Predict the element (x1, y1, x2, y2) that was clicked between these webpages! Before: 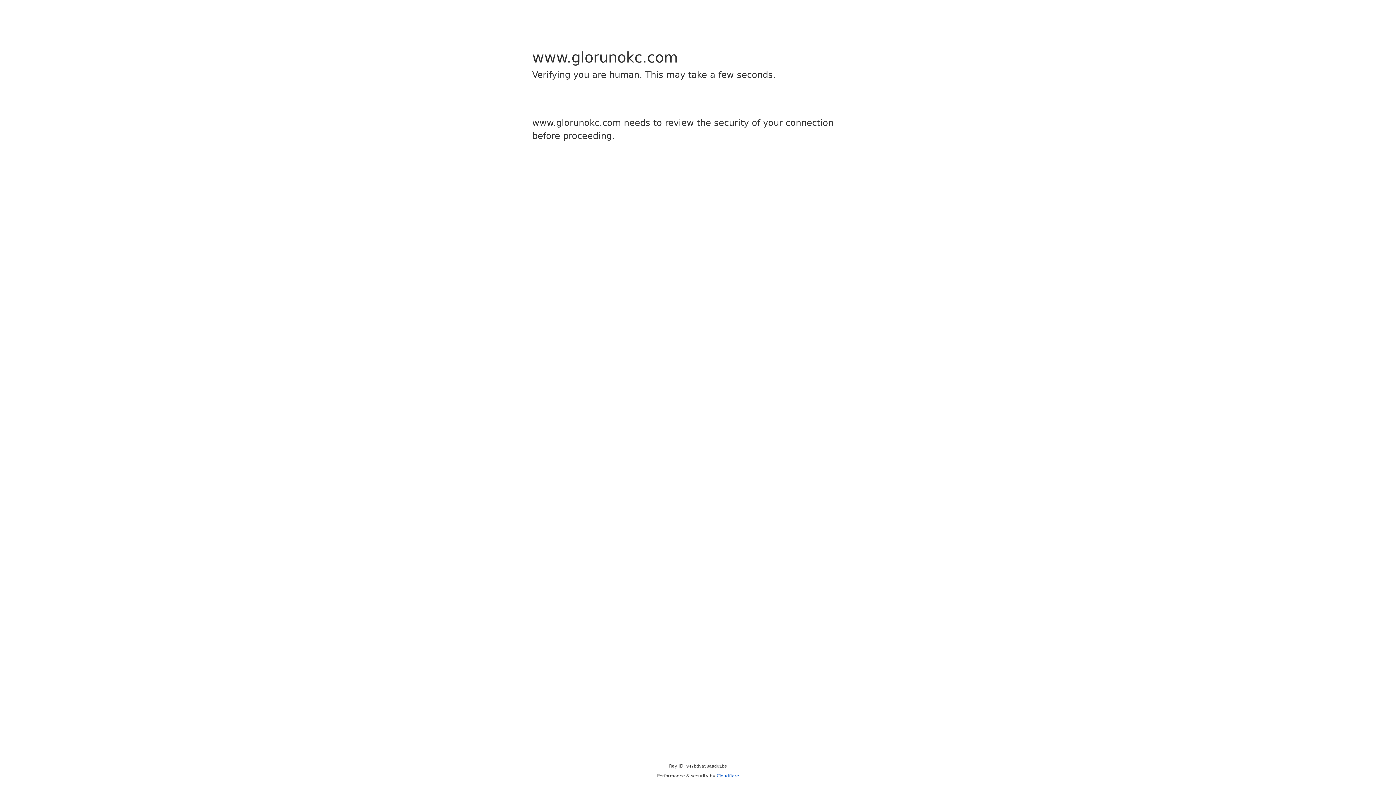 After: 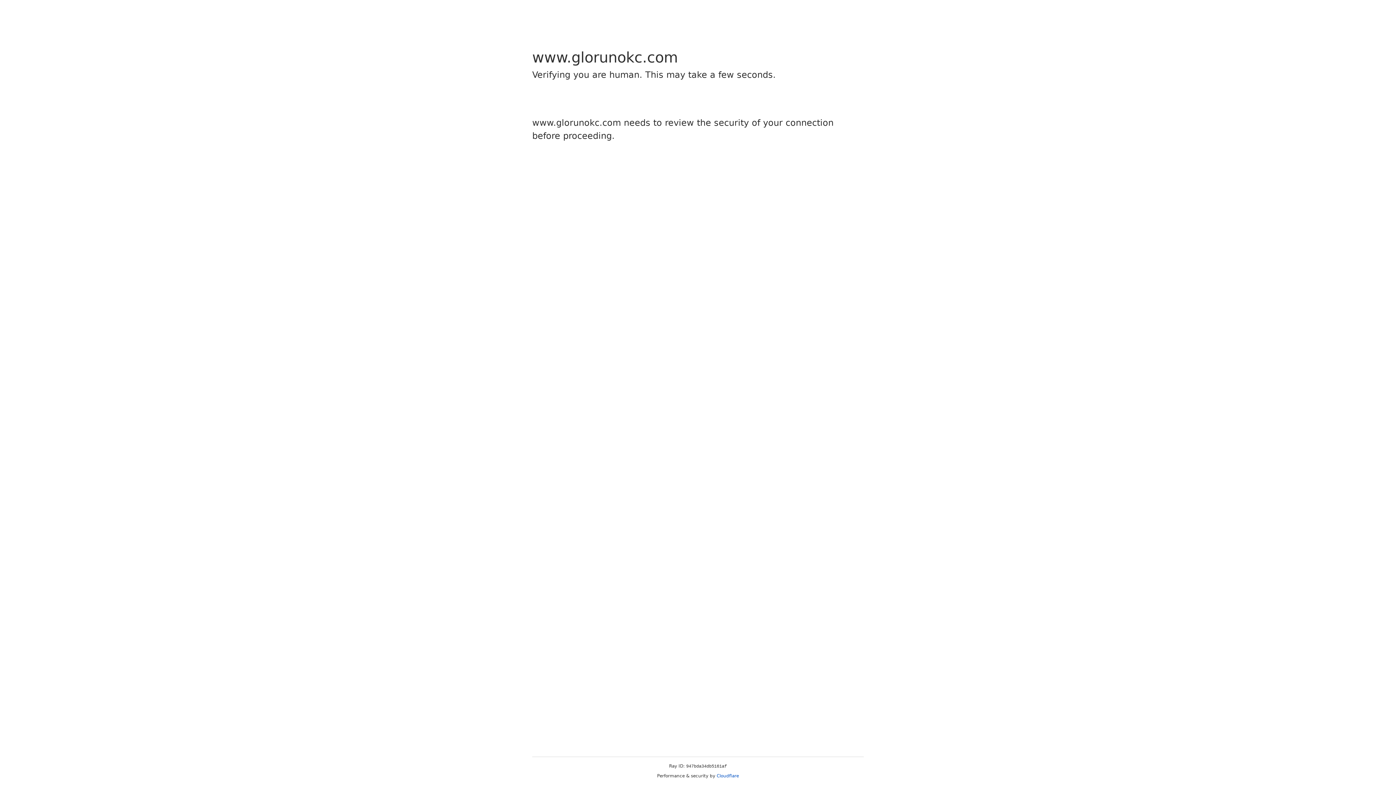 Action: label: Cloudflare bbox: (716, 773, 739, 778)